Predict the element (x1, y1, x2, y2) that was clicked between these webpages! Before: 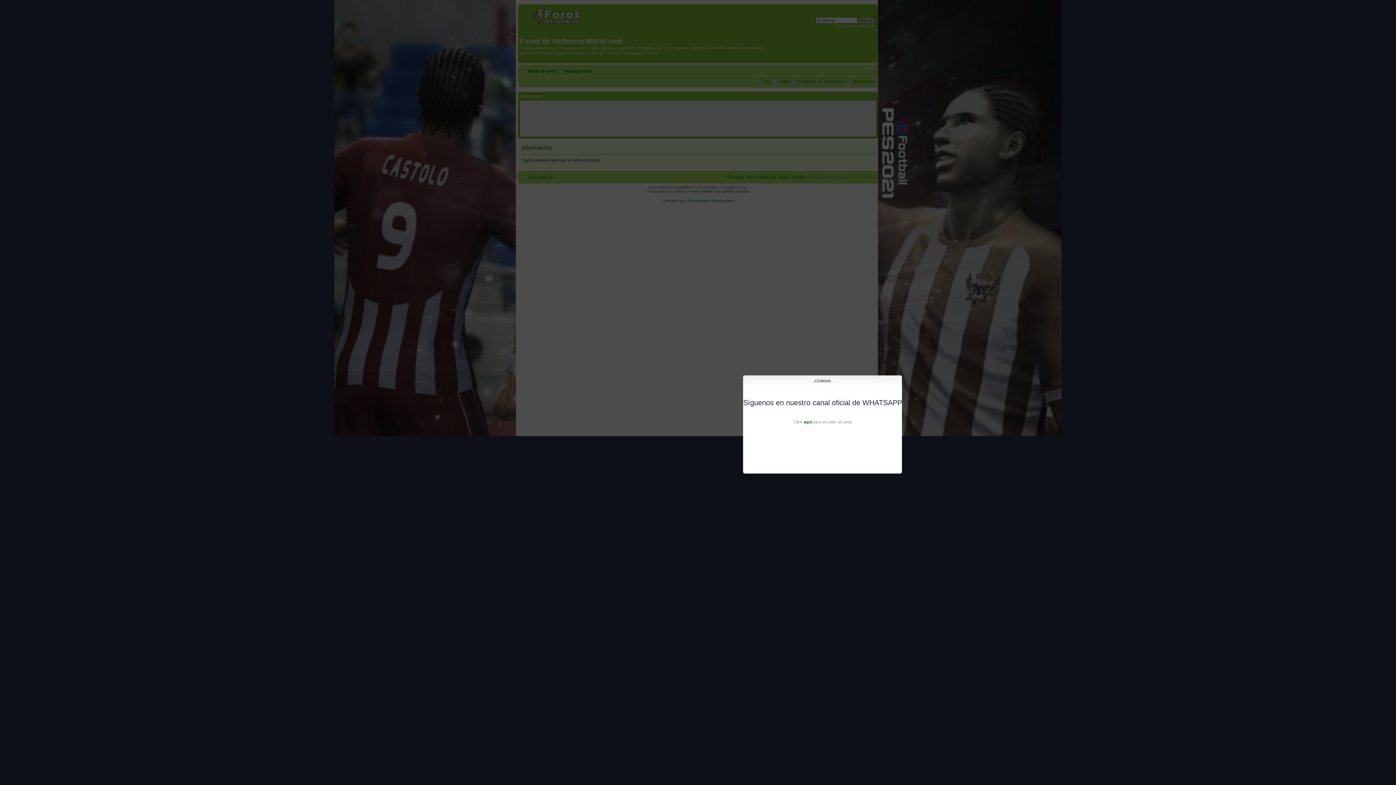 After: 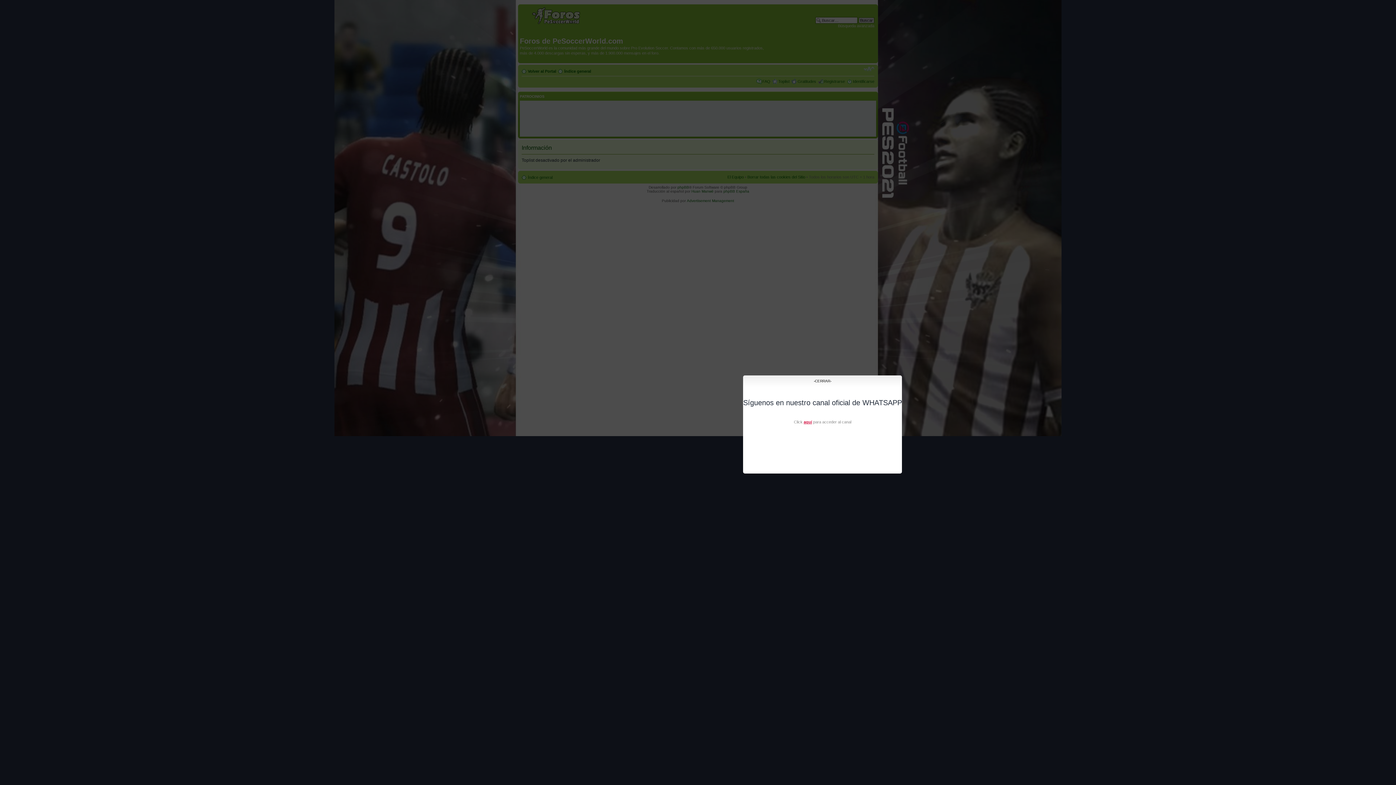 Action: label: aquí bbox: (803, 420, 812, 424)